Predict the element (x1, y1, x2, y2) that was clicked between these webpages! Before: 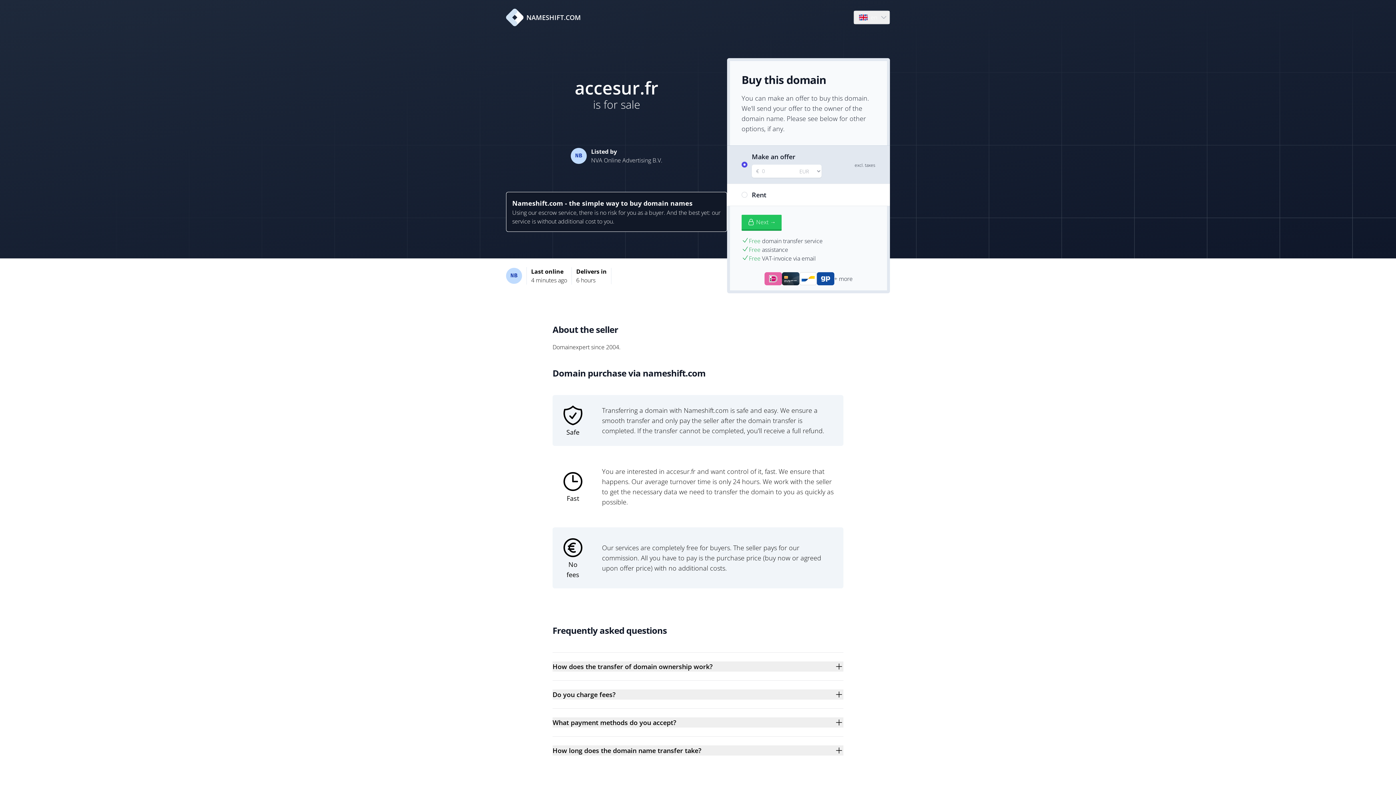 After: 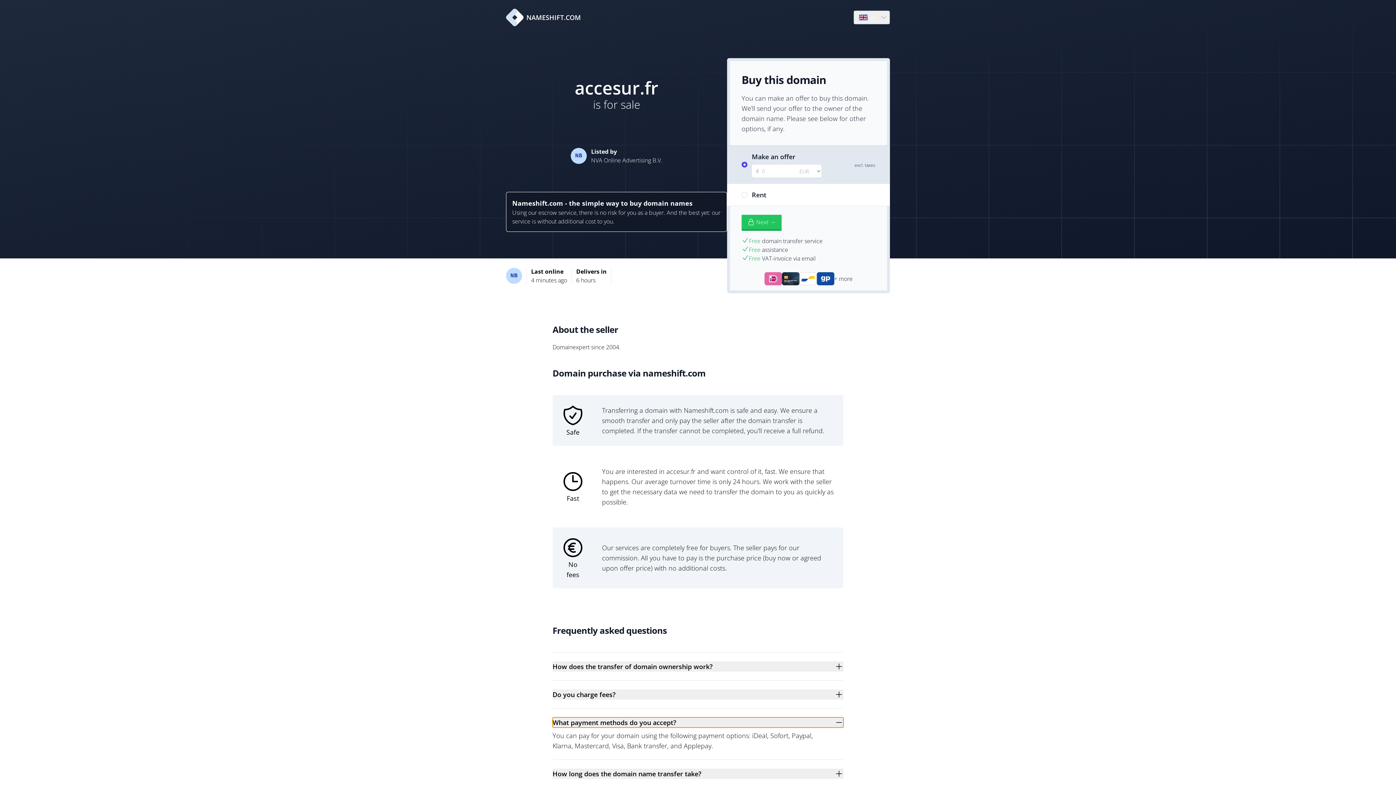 Action: bbox: (552, 717, 843, 728) label: What payment methods do you accept?